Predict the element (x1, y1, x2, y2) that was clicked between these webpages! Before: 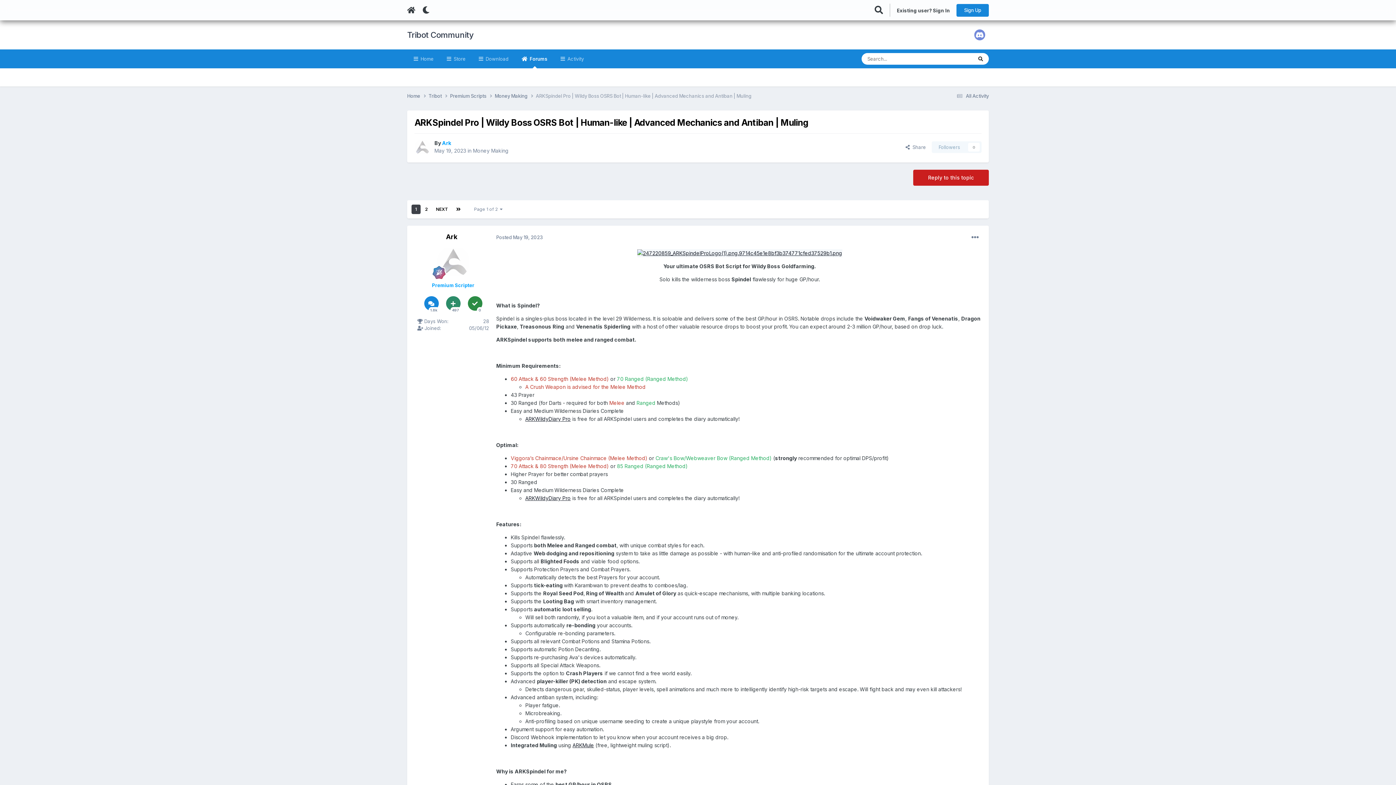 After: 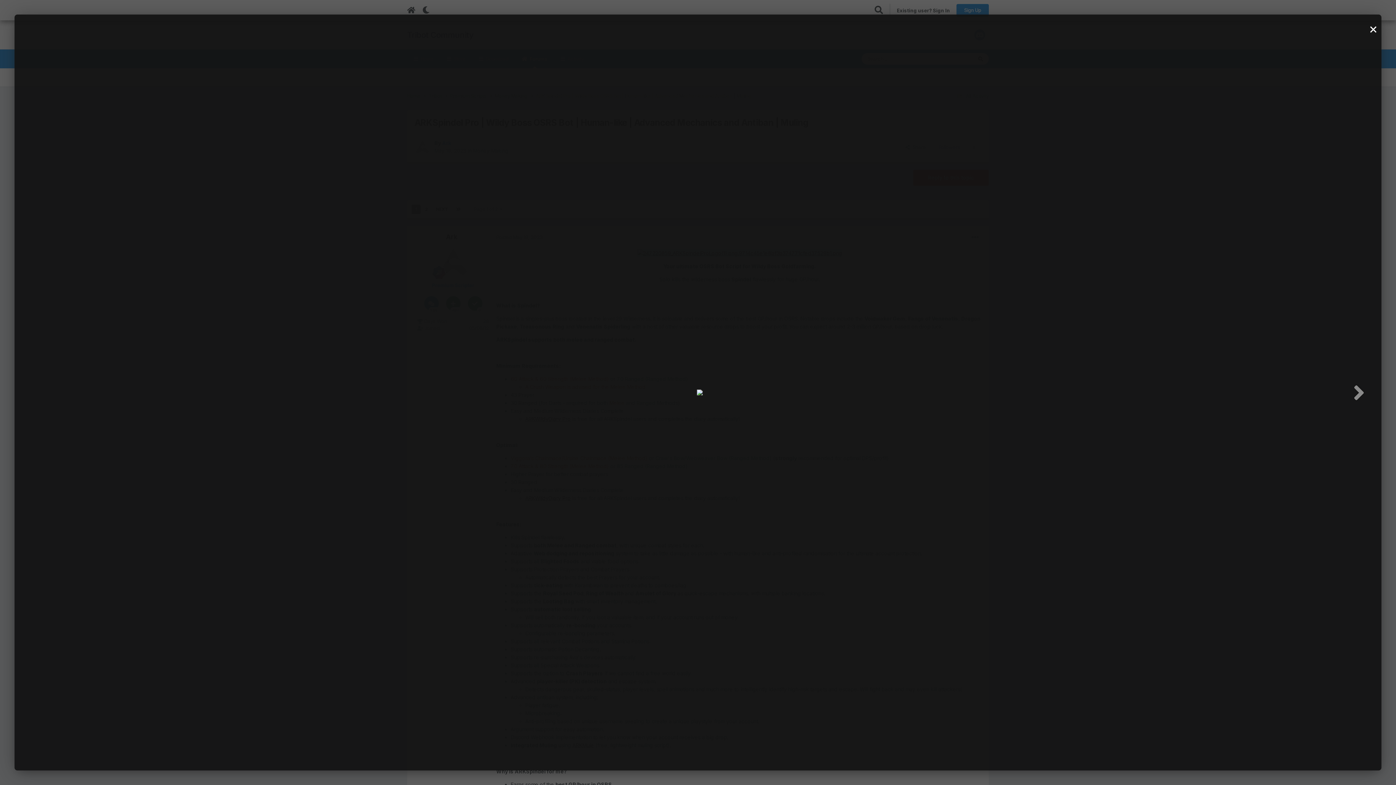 Action: bbox: (637, 249, 842, 256)